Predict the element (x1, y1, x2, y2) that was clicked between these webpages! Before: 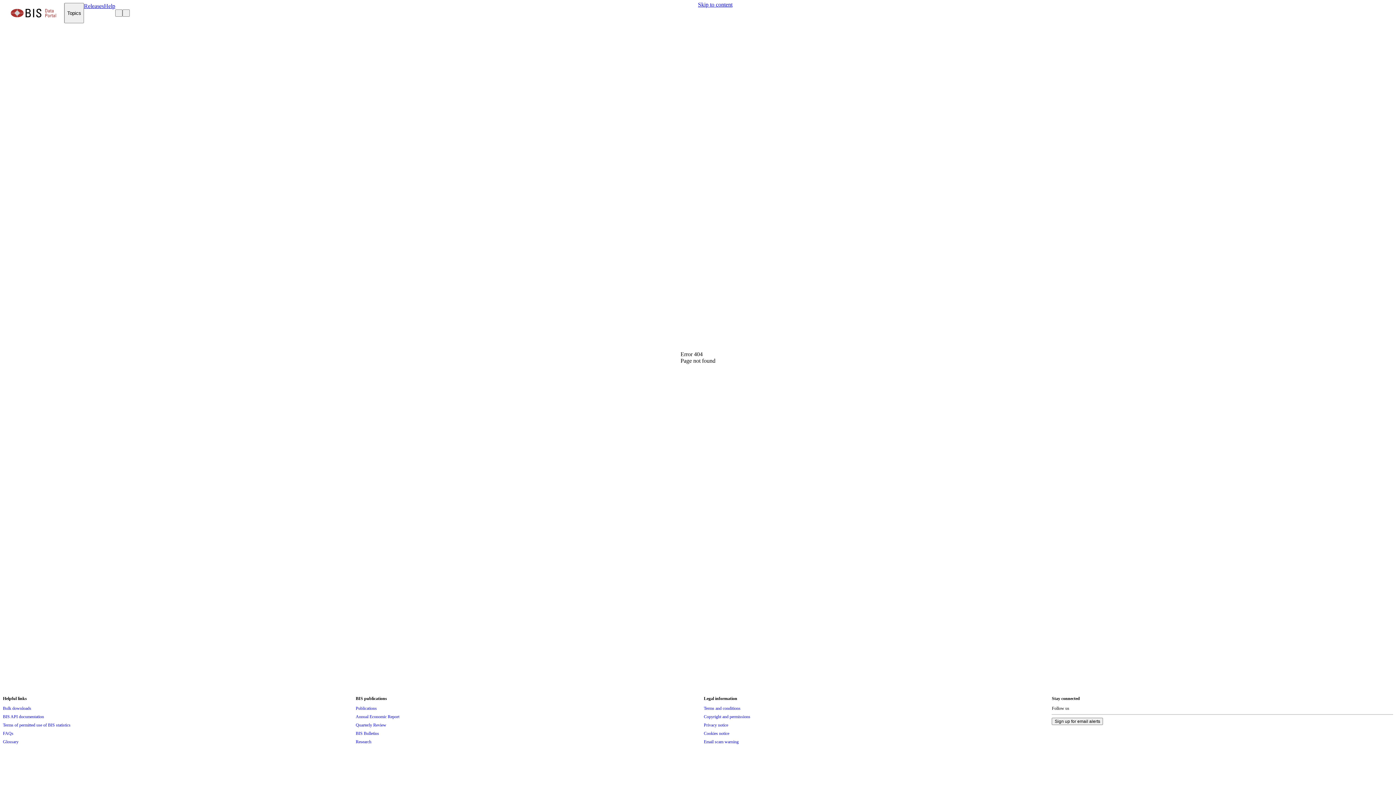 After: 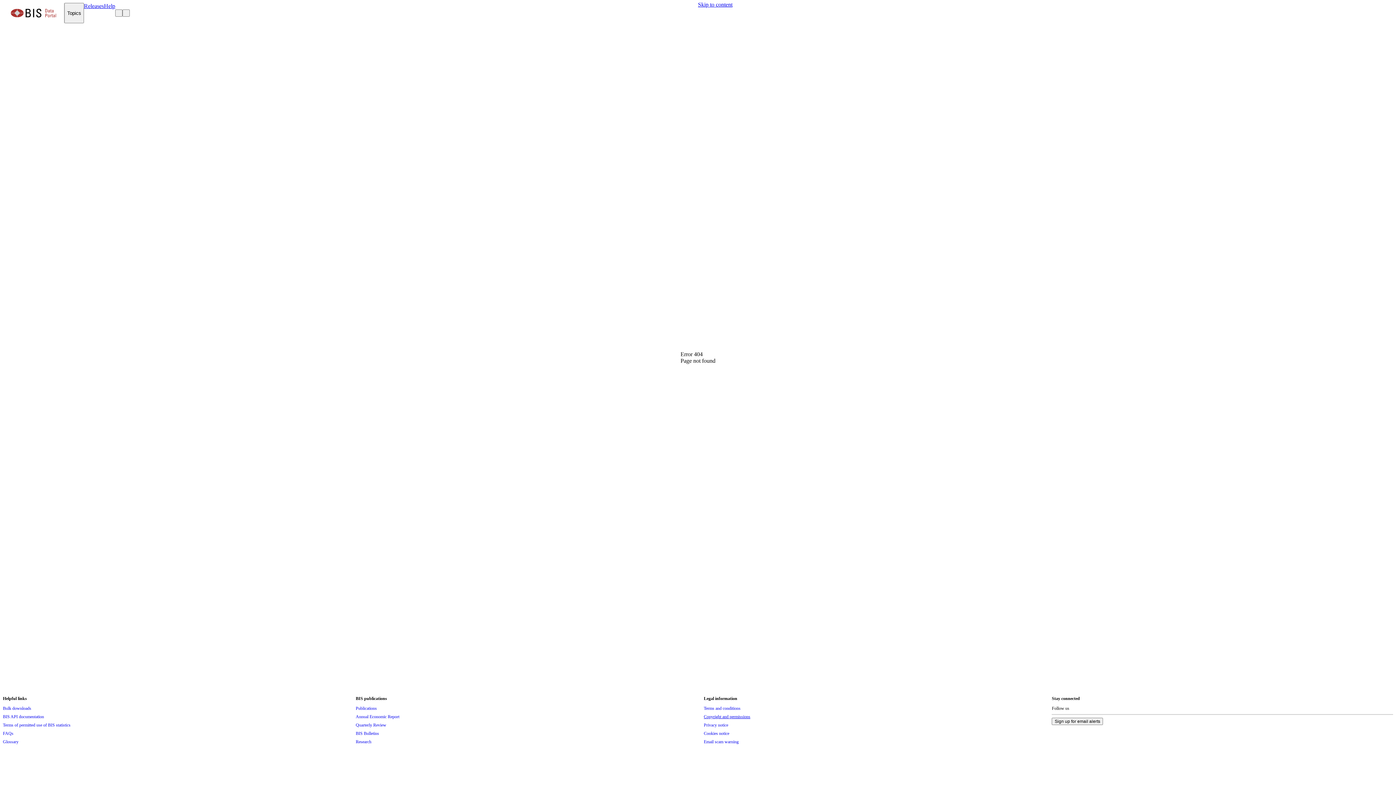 Action: bbox: (704, 713, 750, 721) label: Copyright and permissions